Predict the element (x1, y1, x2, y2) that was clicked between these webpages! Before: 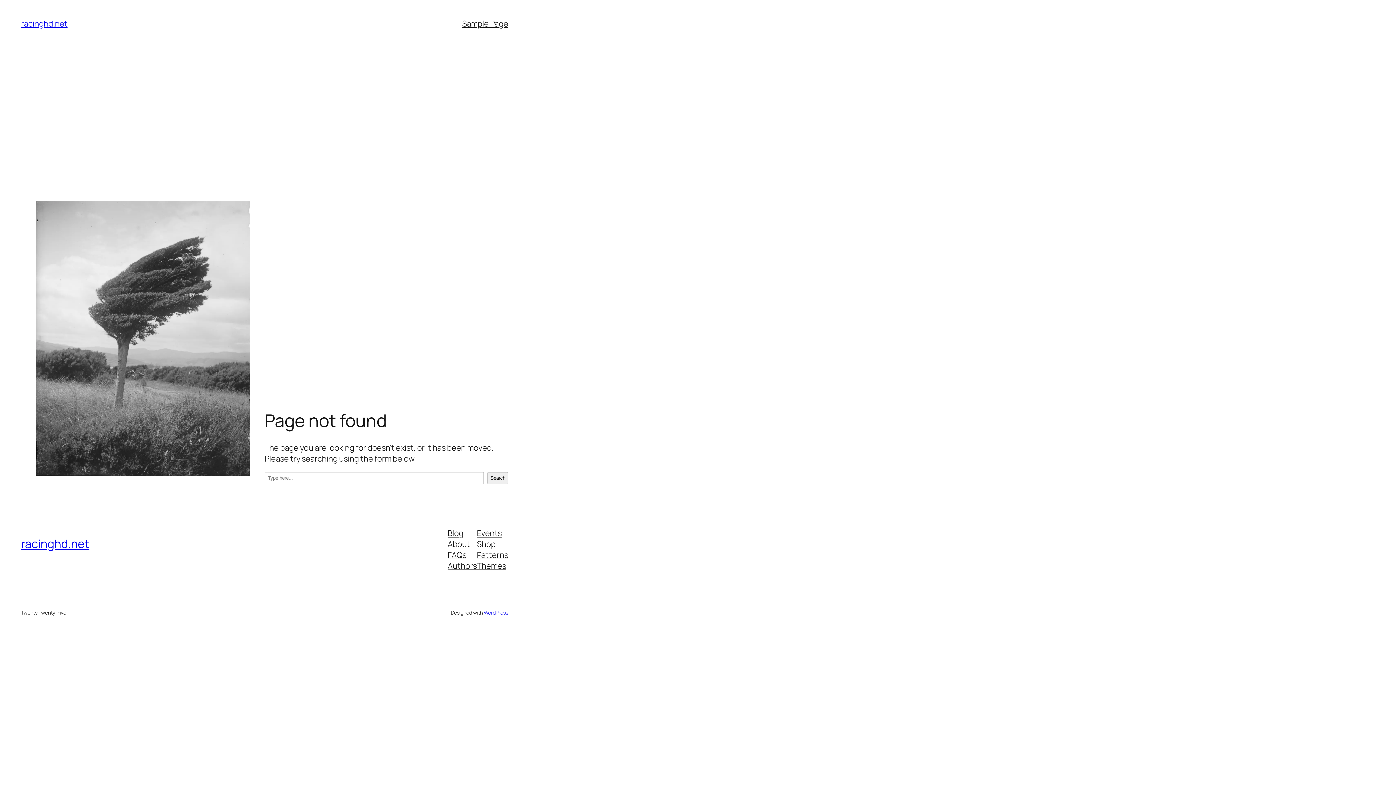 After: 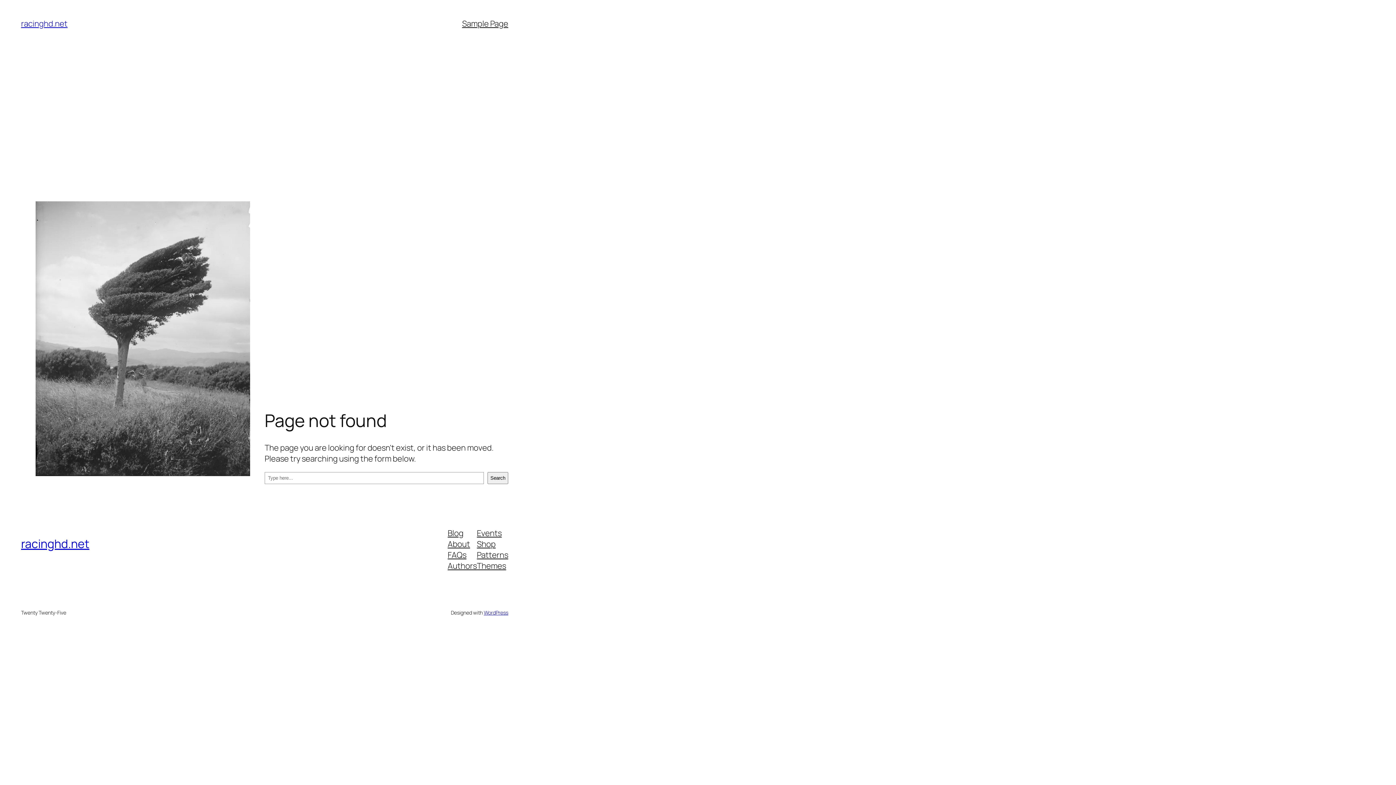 Action: label: FAQs bbox: (447, 549, 466, 560)